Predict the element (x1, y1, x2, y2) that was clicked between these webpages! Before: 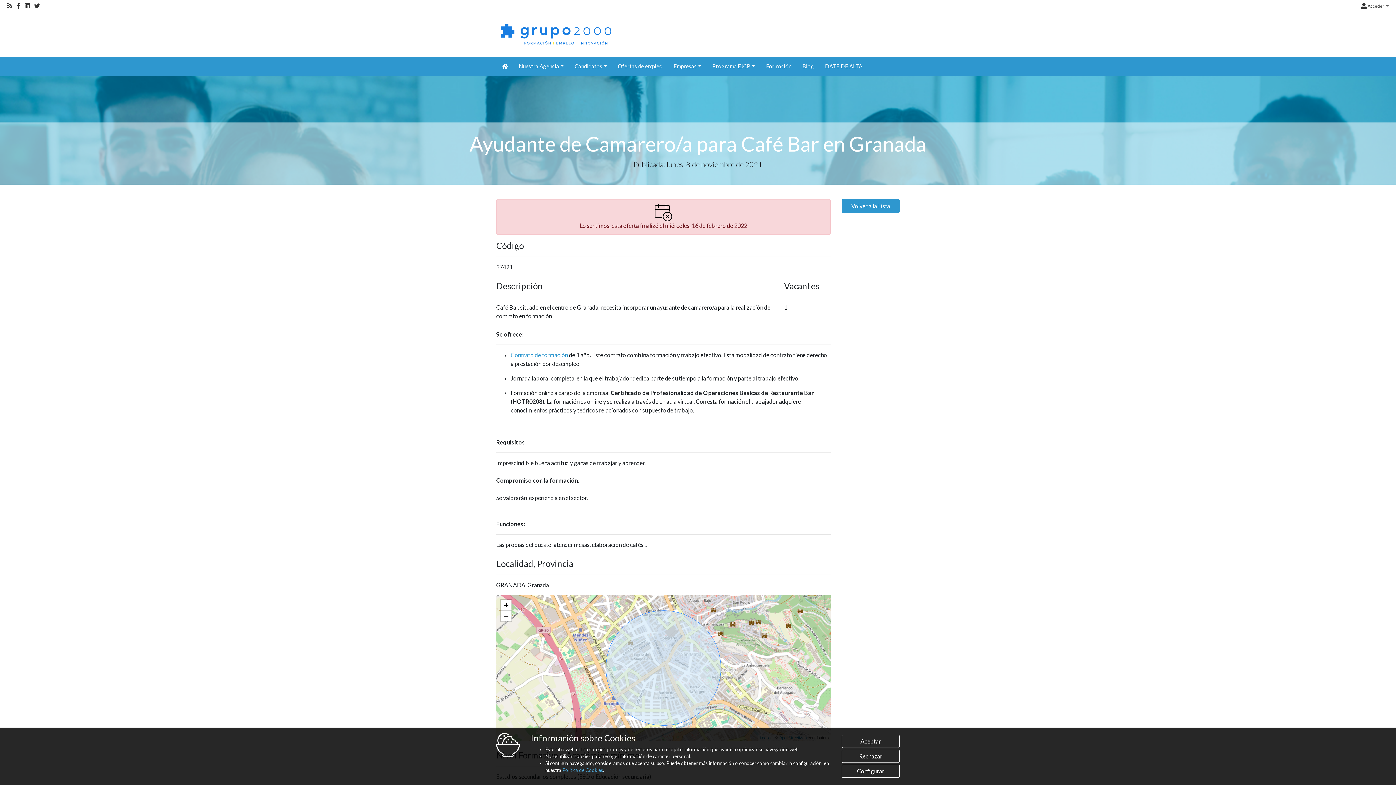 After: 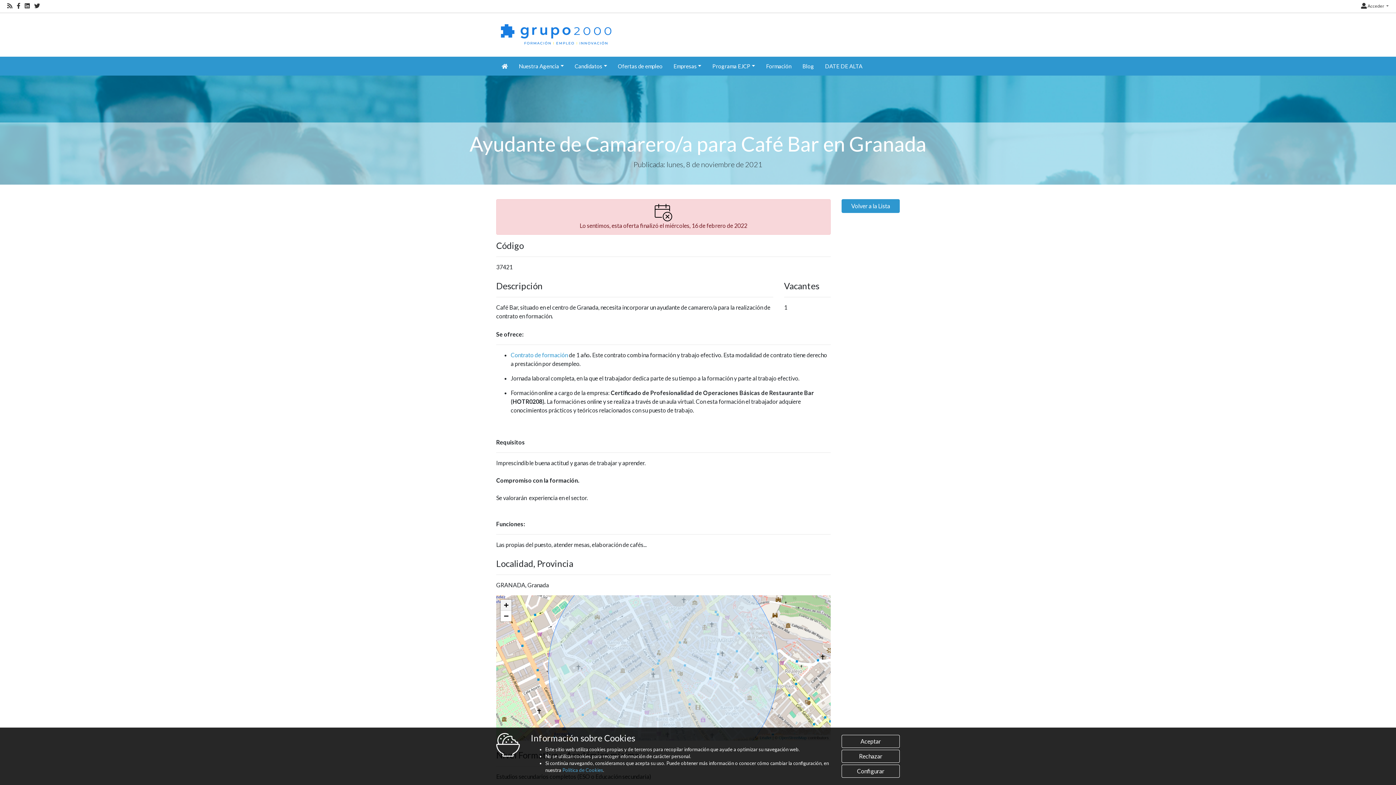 Action: label: Zoom in bbox: (500, 599, 511, 610)